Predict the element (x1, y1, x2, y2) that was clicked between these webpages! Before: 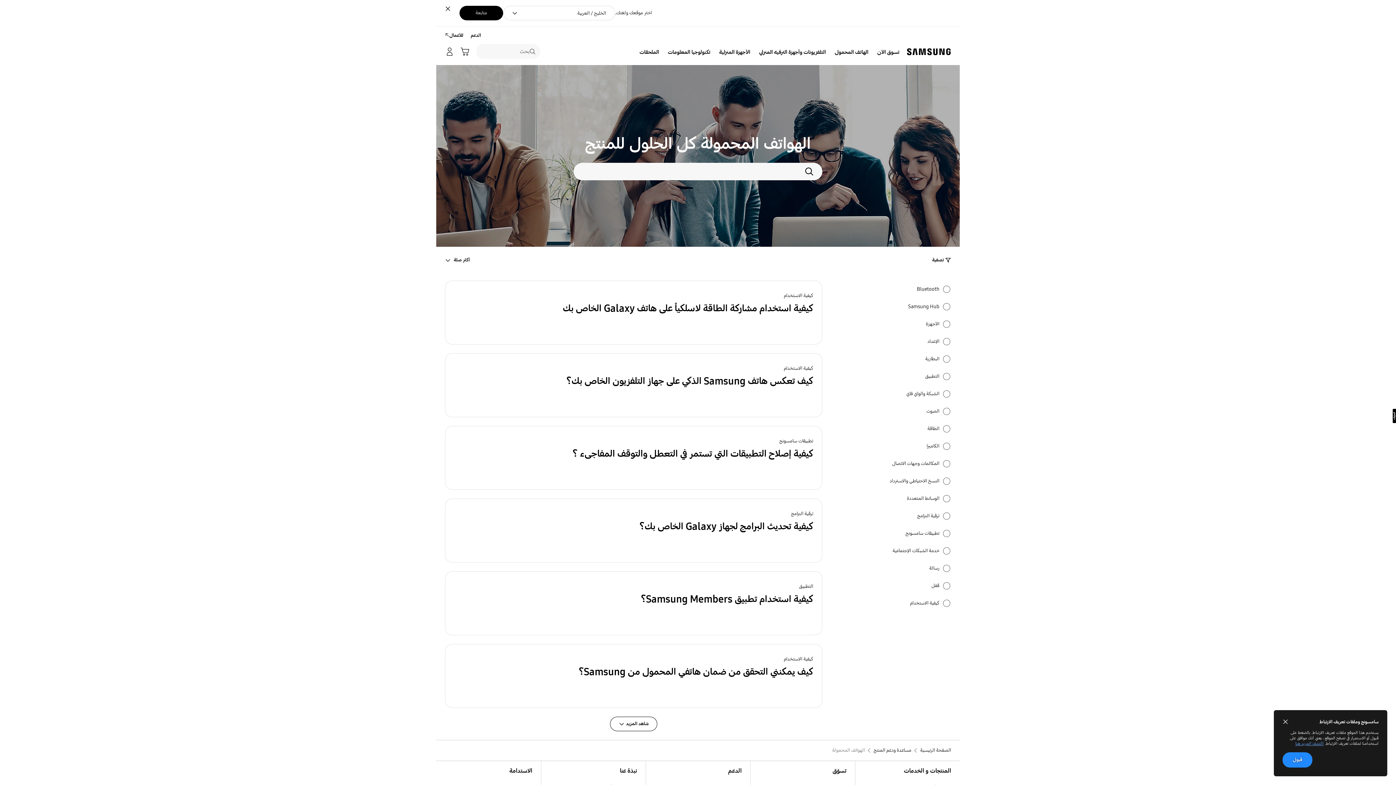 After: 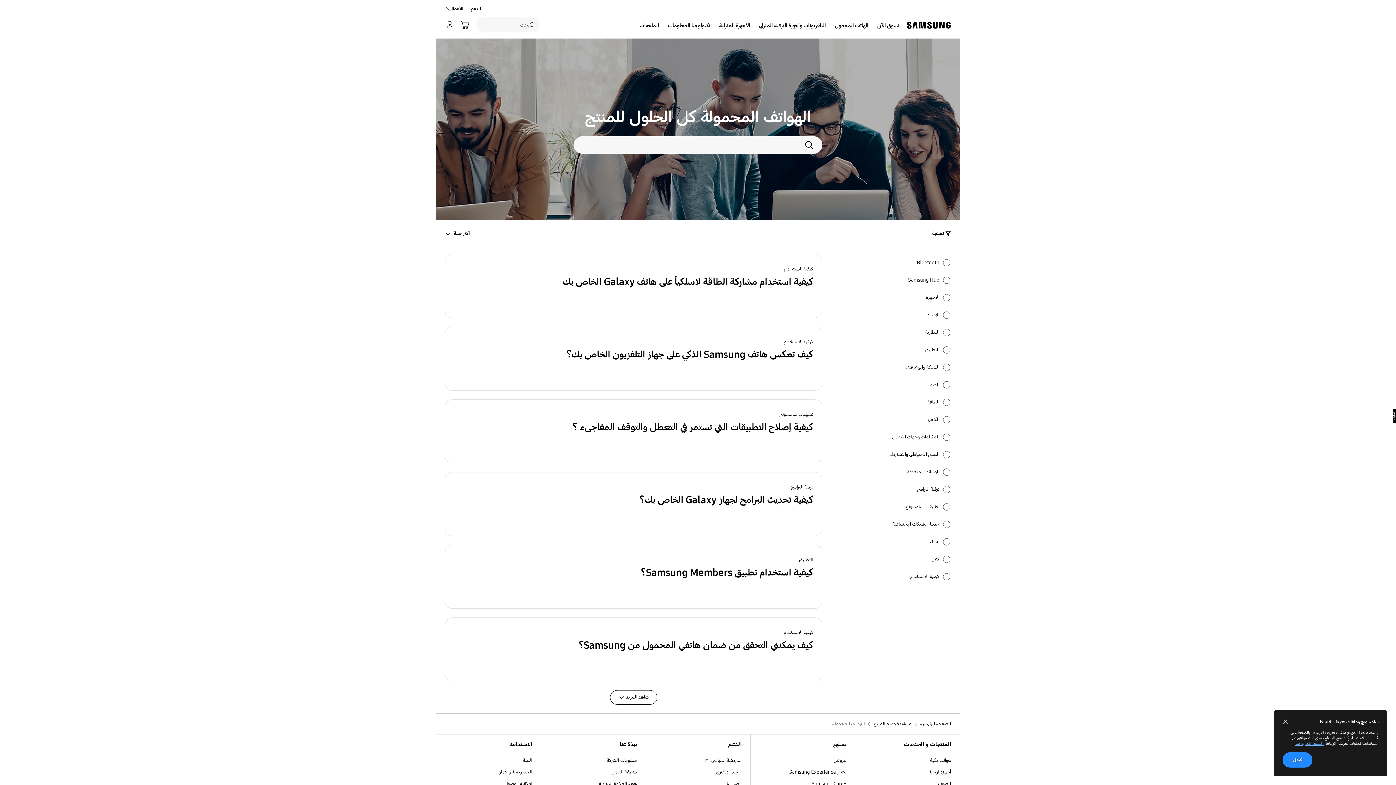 Action: label: Button Label bbox: (459, 5, 503, 20)